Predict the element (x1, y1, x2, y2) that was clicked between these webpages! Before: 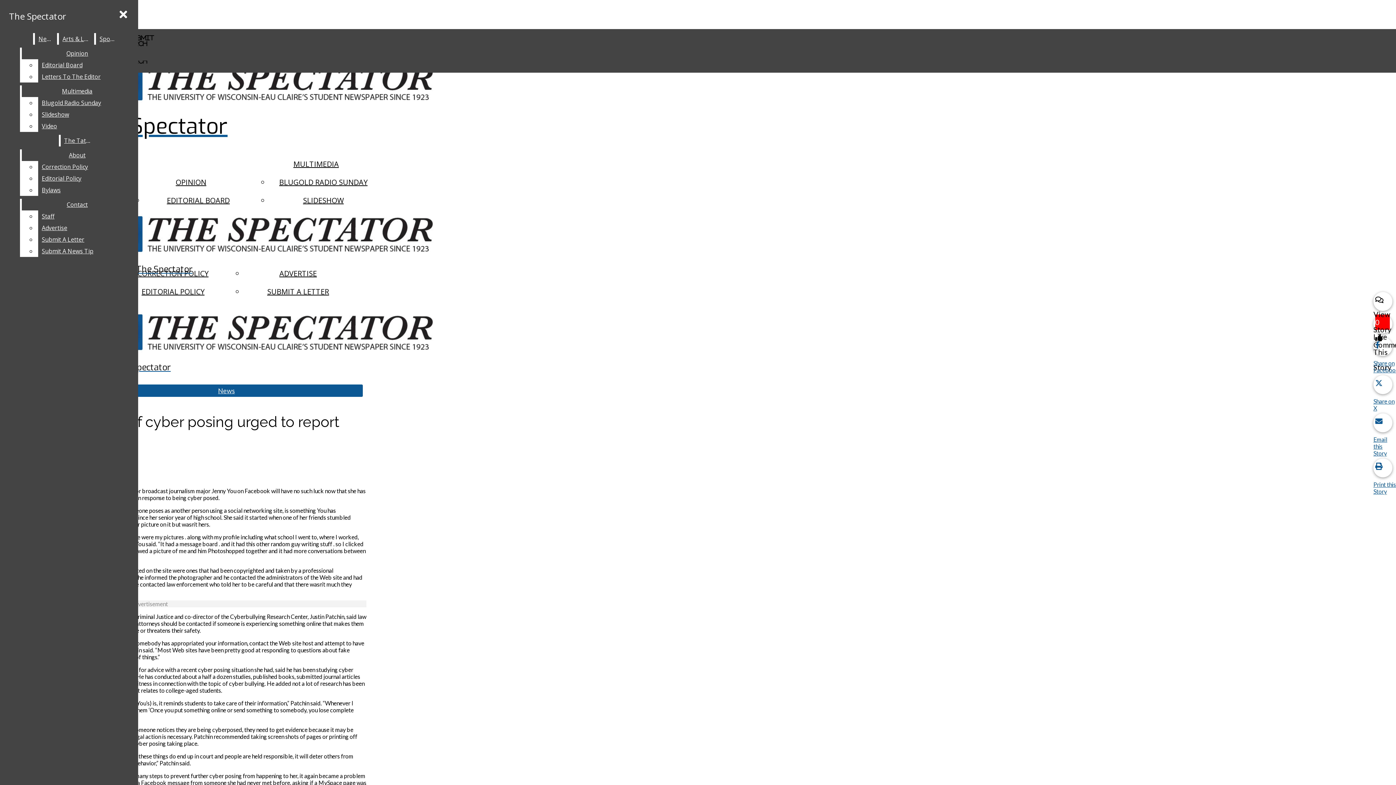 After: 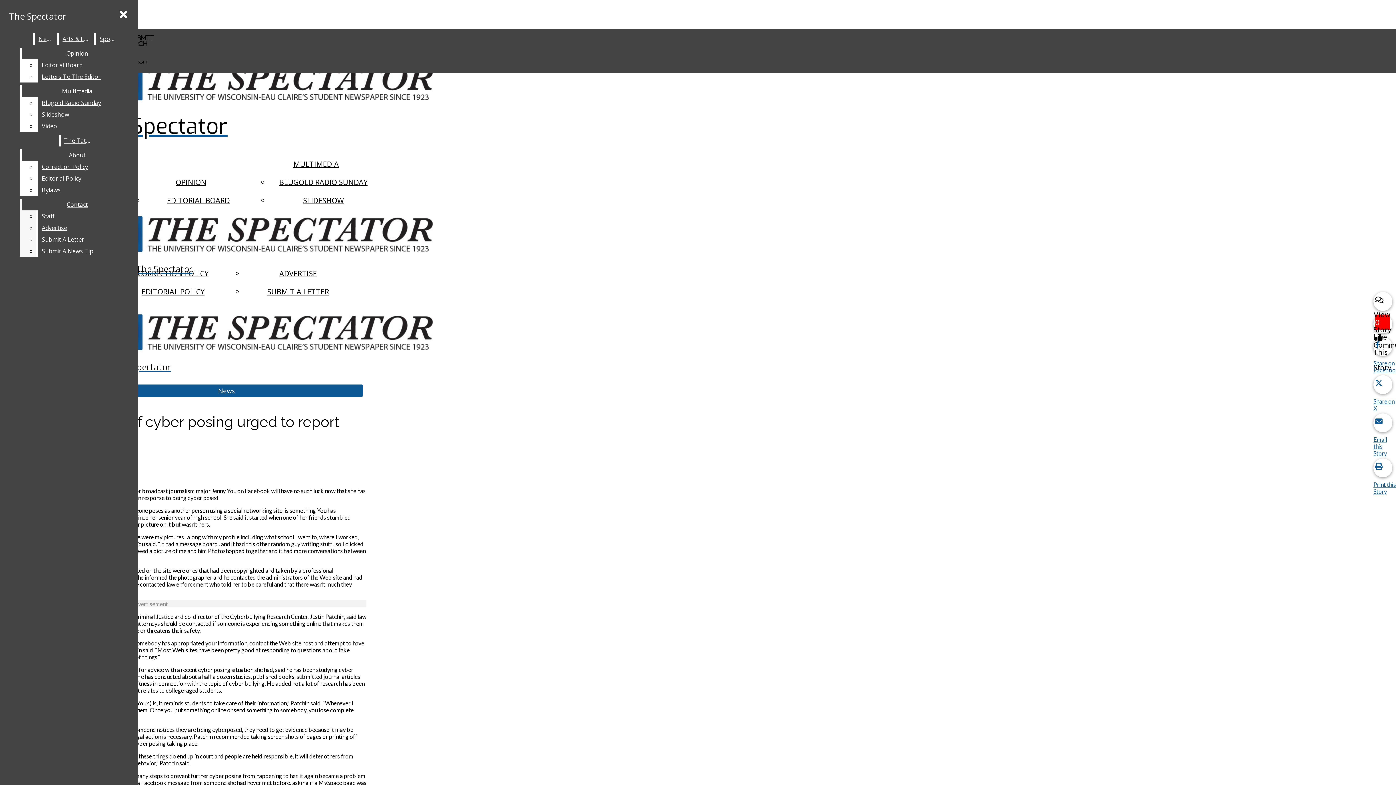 Action: bbox: (38, 210, 132, 222) label: Staff